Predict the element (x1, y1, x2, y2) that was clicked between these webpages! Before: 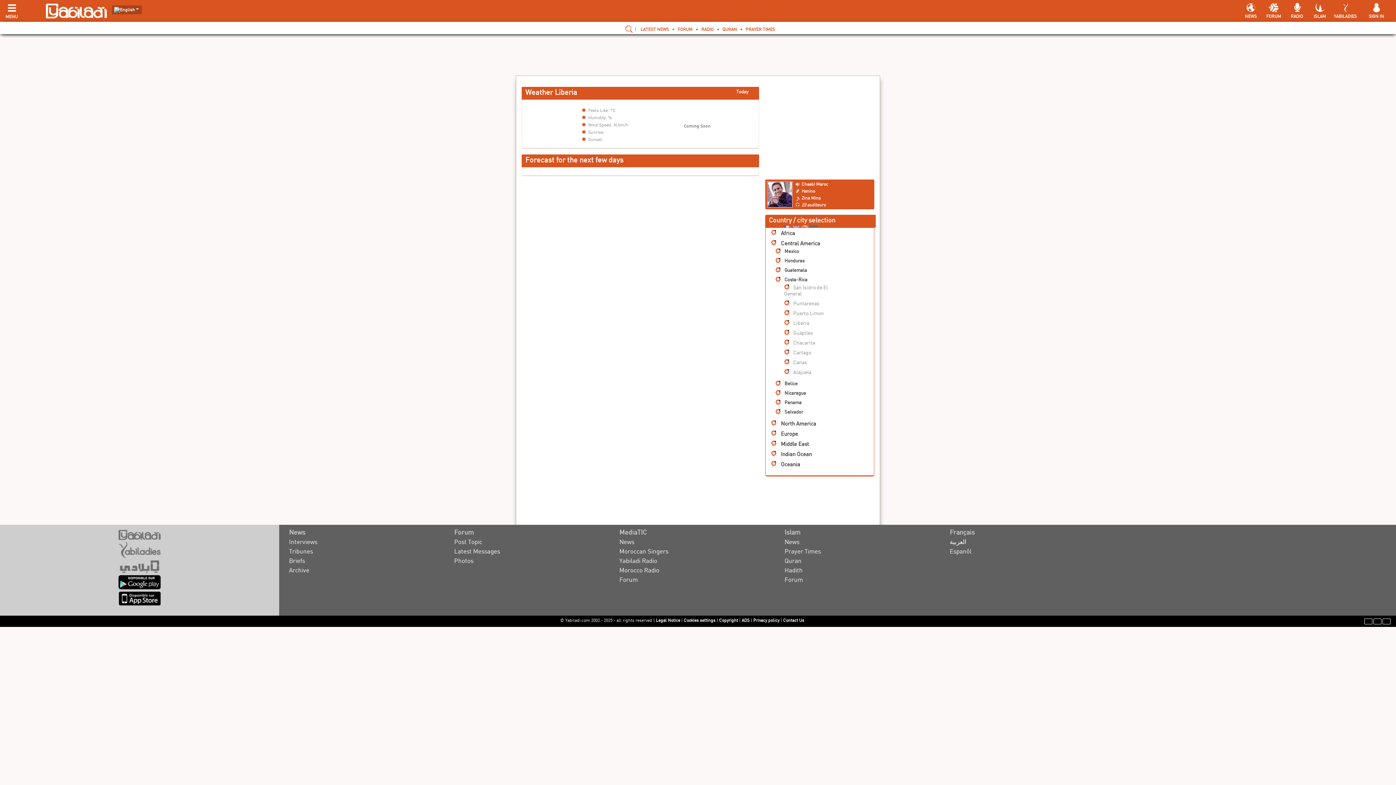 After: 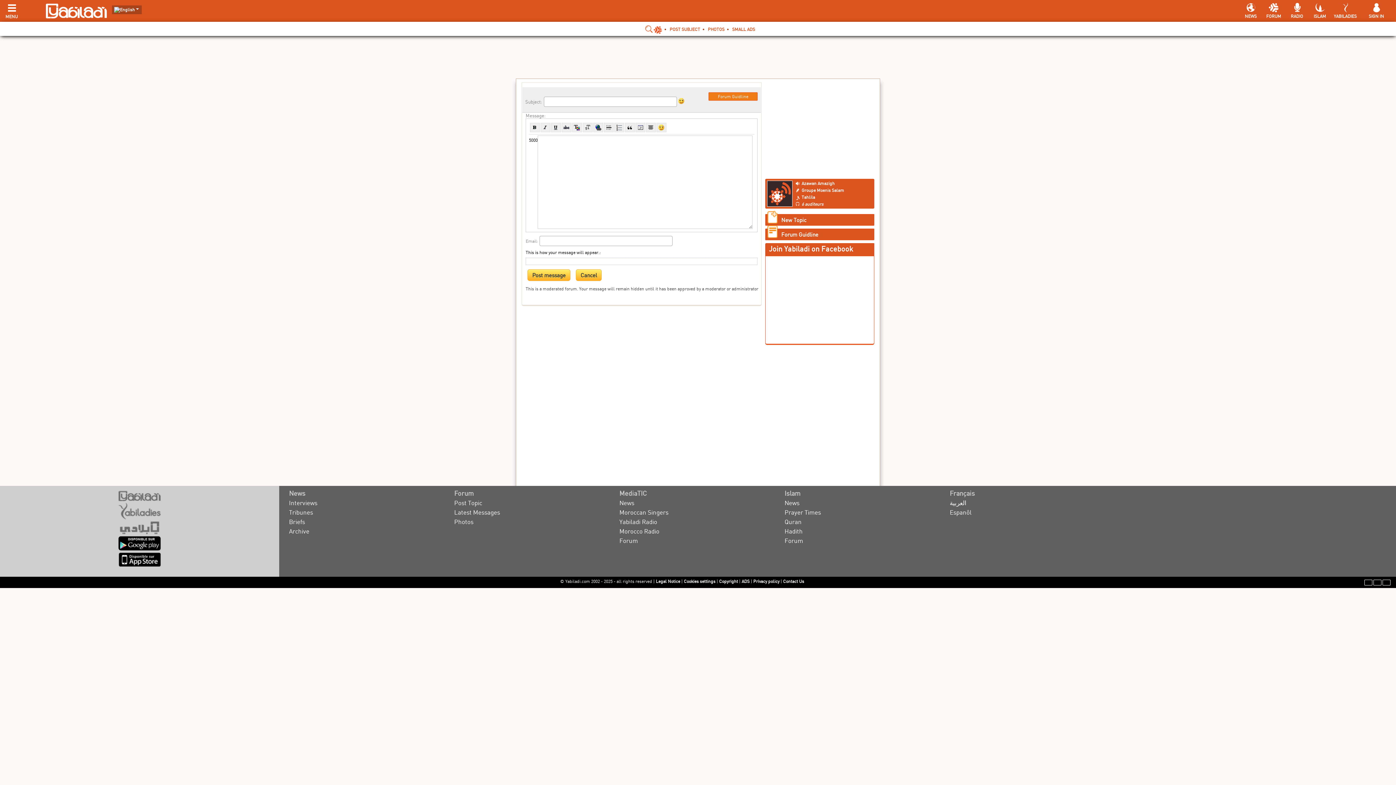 Action: label: Post Topic bbox: (454, 538, 482, 545)